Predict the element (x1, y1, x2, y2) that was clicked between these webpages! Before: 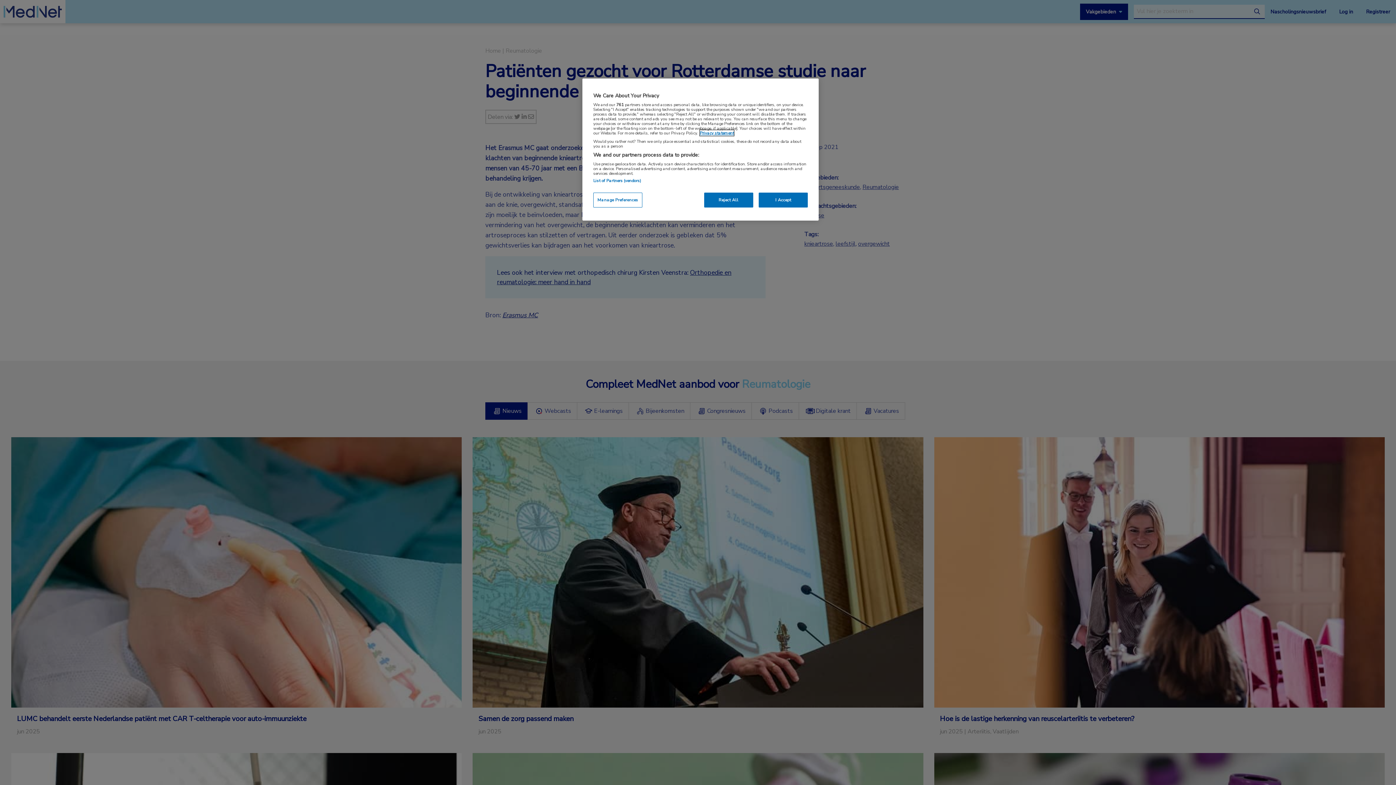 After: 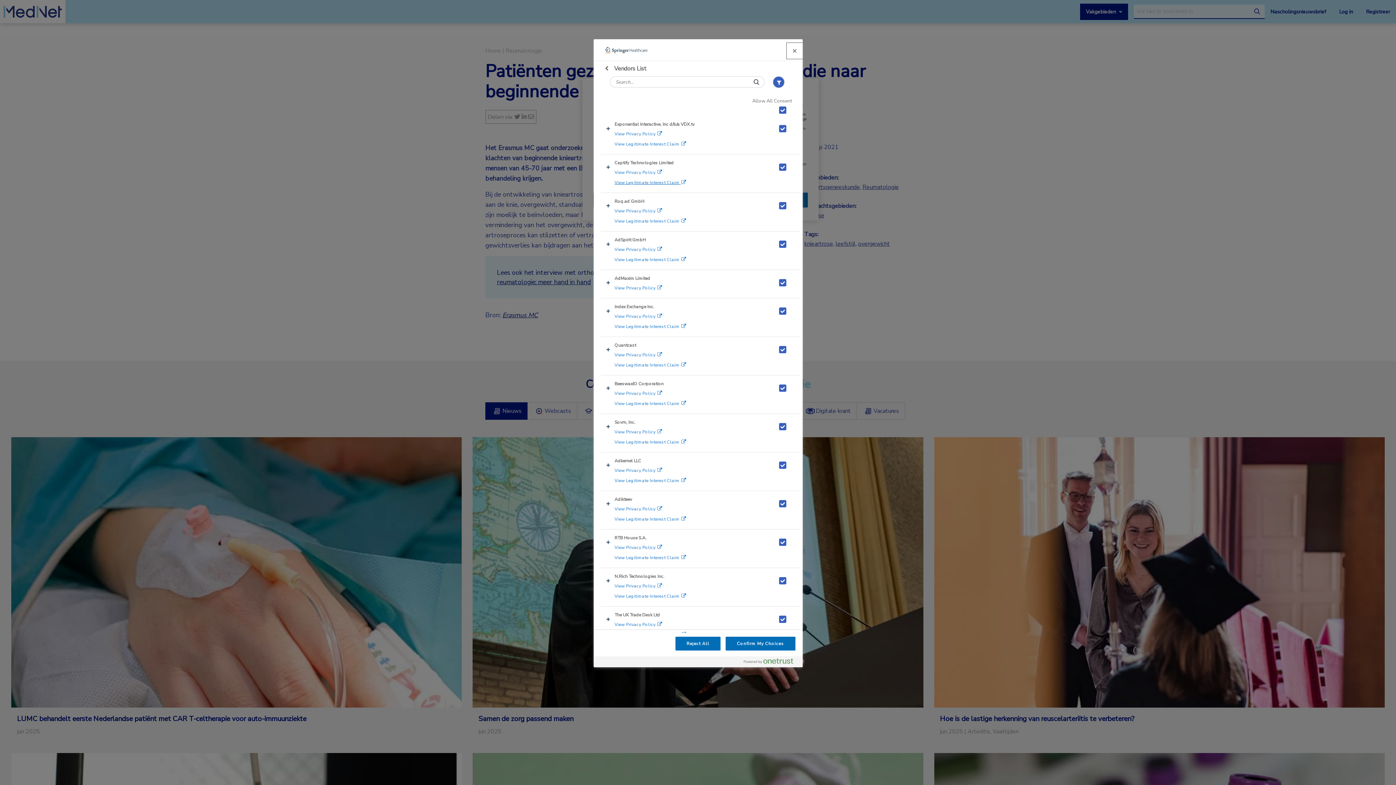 Action: bbox: (593, 177, 641, 183) label: List of Partners (vendors)